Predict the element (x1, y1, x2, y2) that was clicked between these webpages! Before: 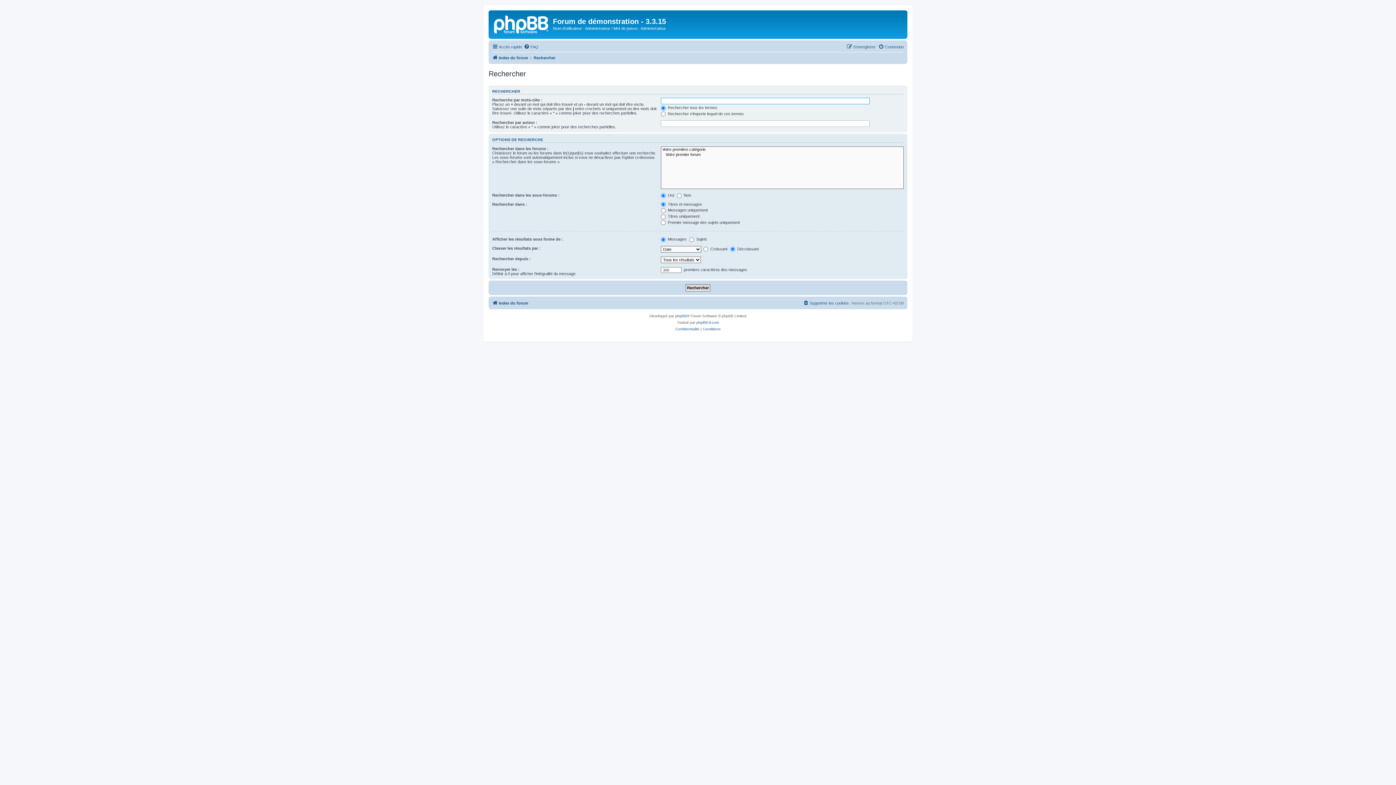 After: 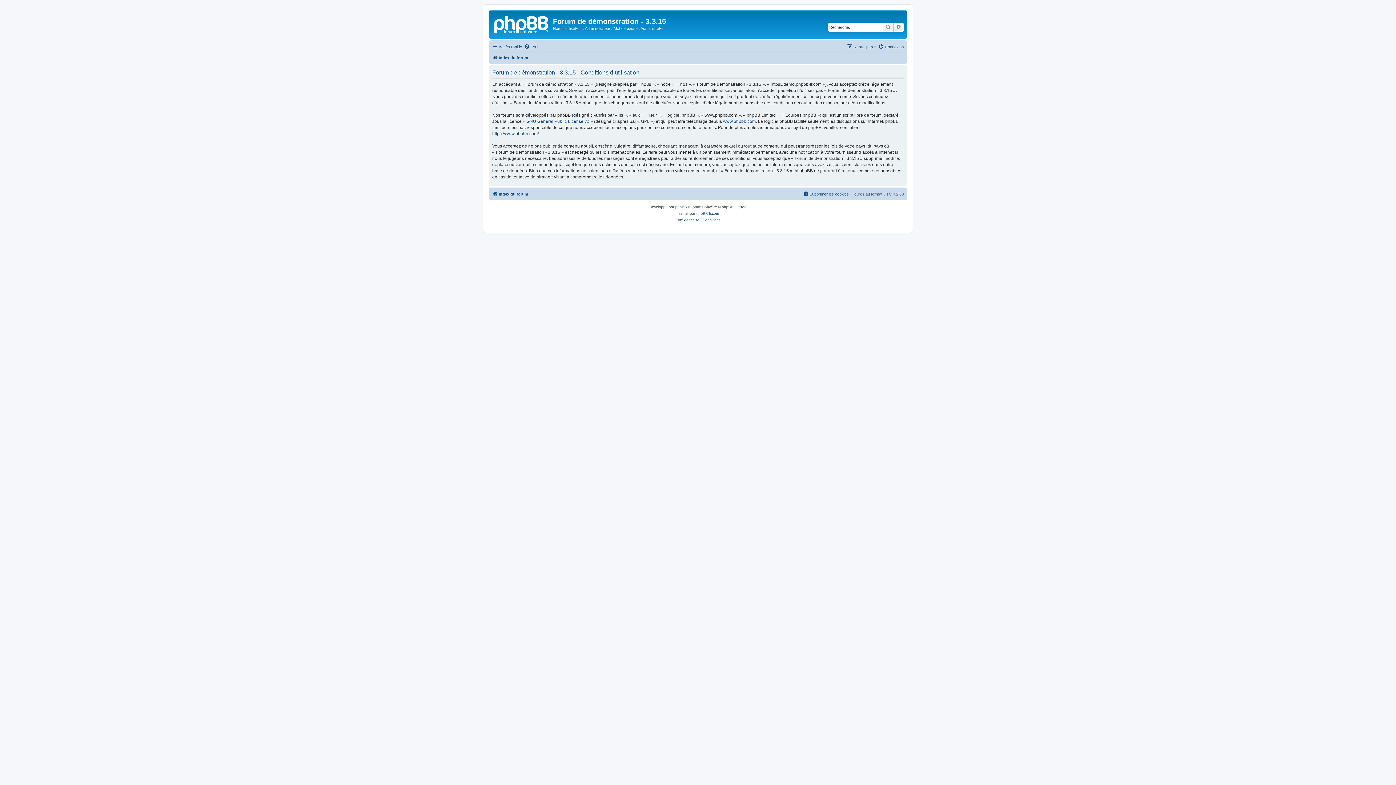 Action: label: Conditions bbox: (702, 326, 720, 332)